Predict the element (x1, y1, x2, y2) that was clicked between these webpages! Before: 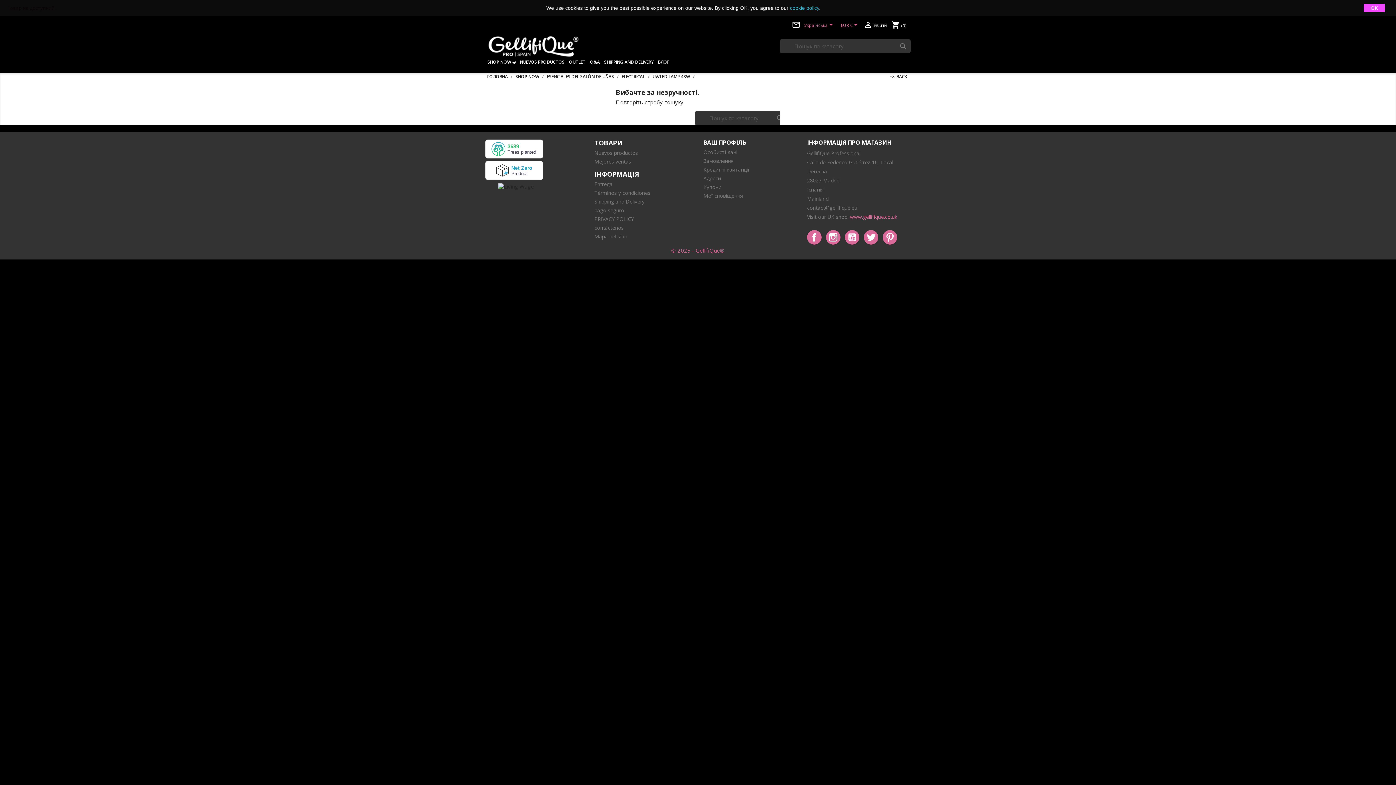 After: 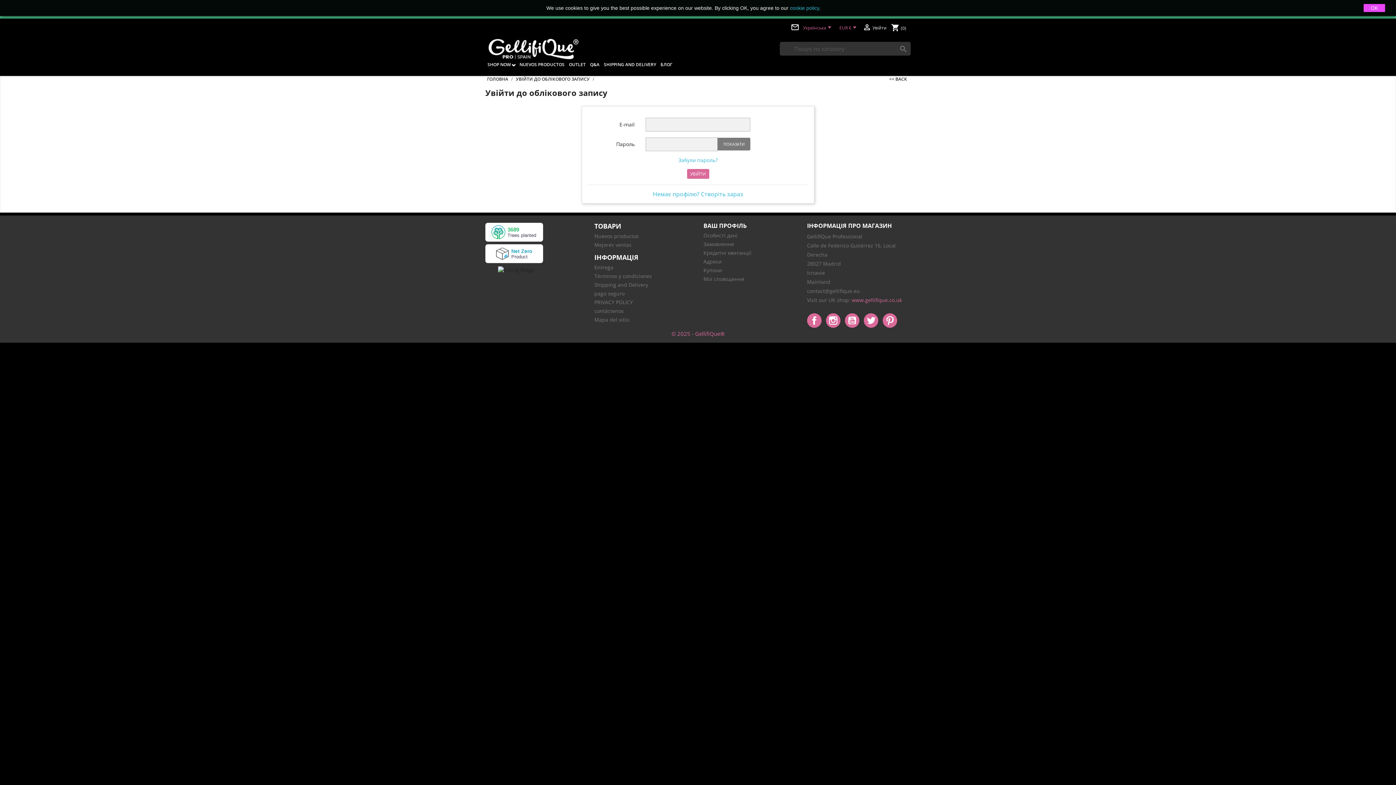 Action: label: Замовлення bbox: (703, 157, 733, 164)